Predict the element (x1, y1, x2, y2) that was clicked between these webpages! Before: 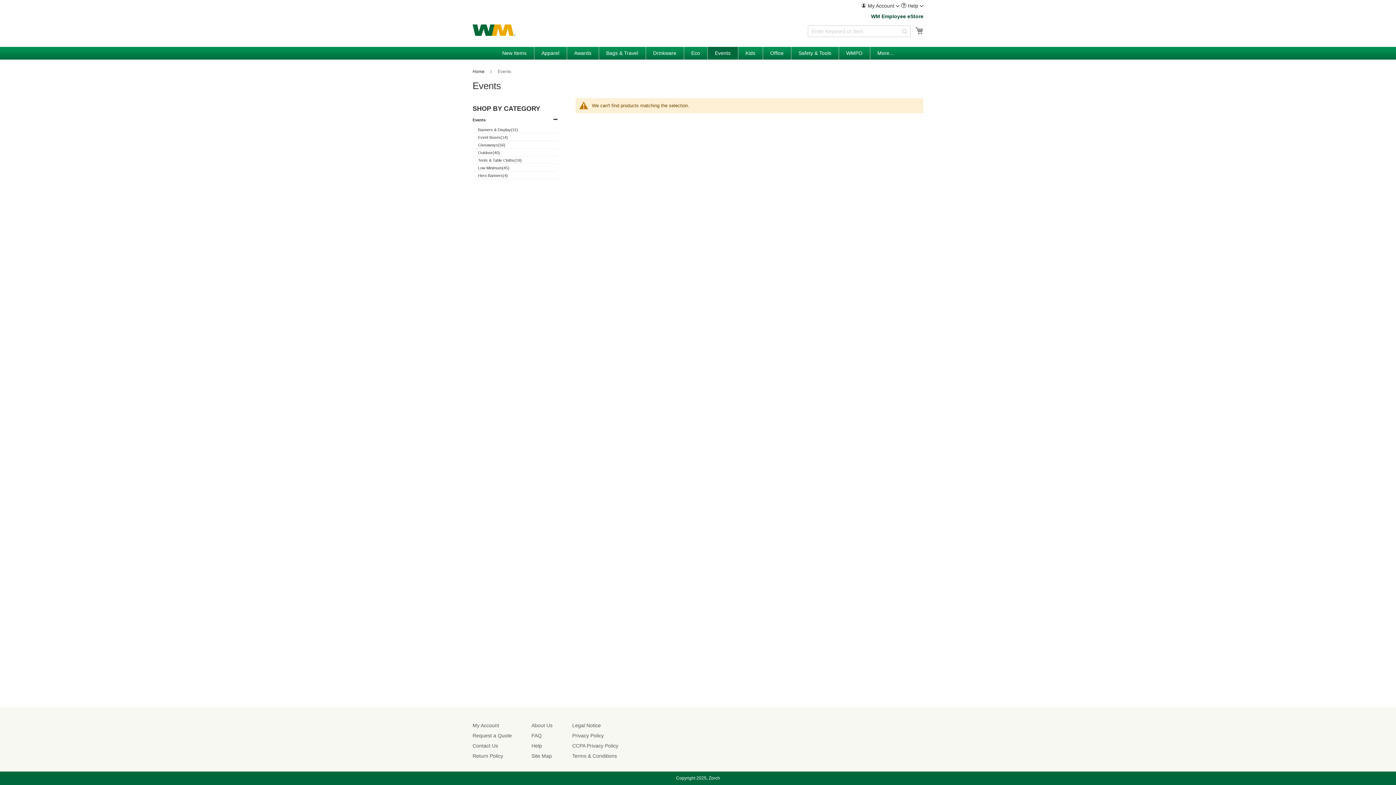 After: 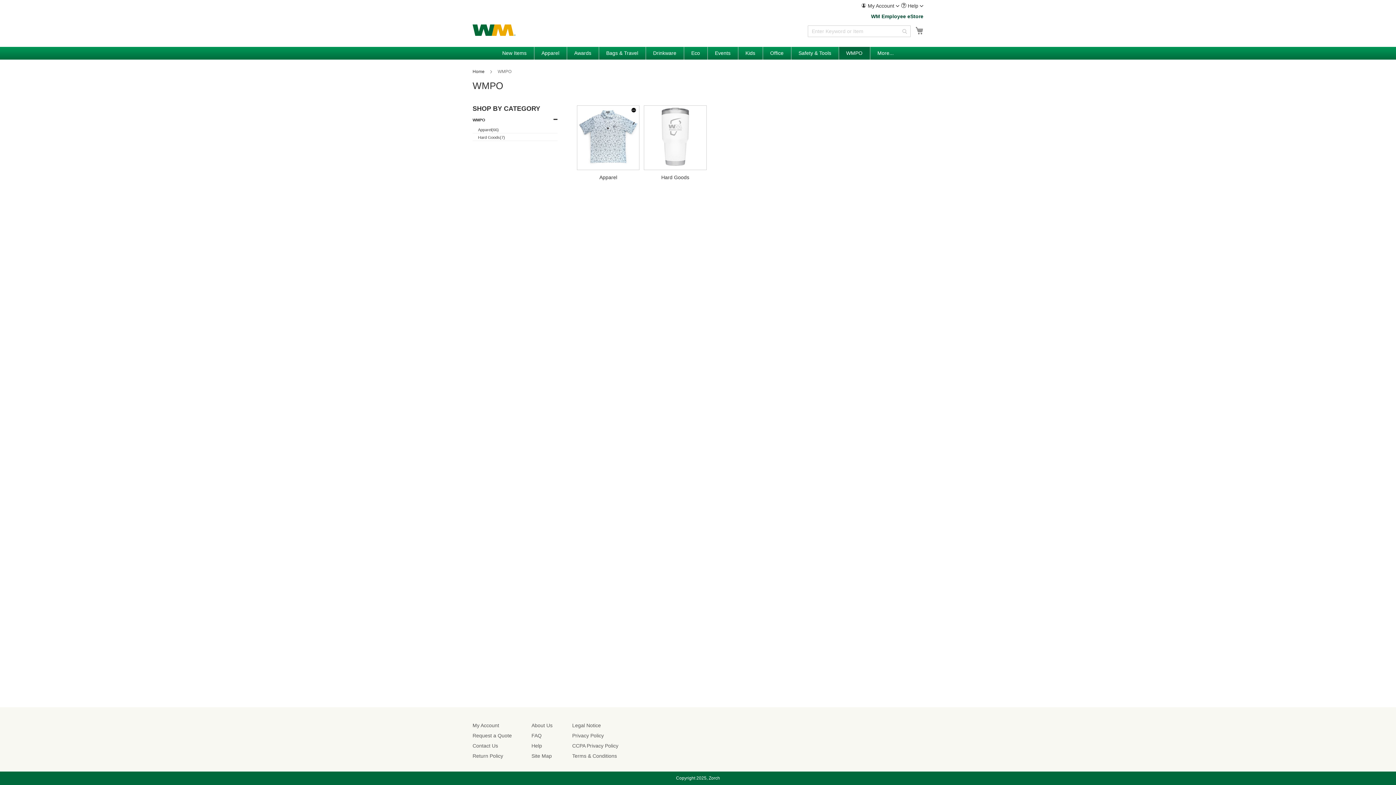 Action: label: WMPO bbox: (839, 50, 870, 56)